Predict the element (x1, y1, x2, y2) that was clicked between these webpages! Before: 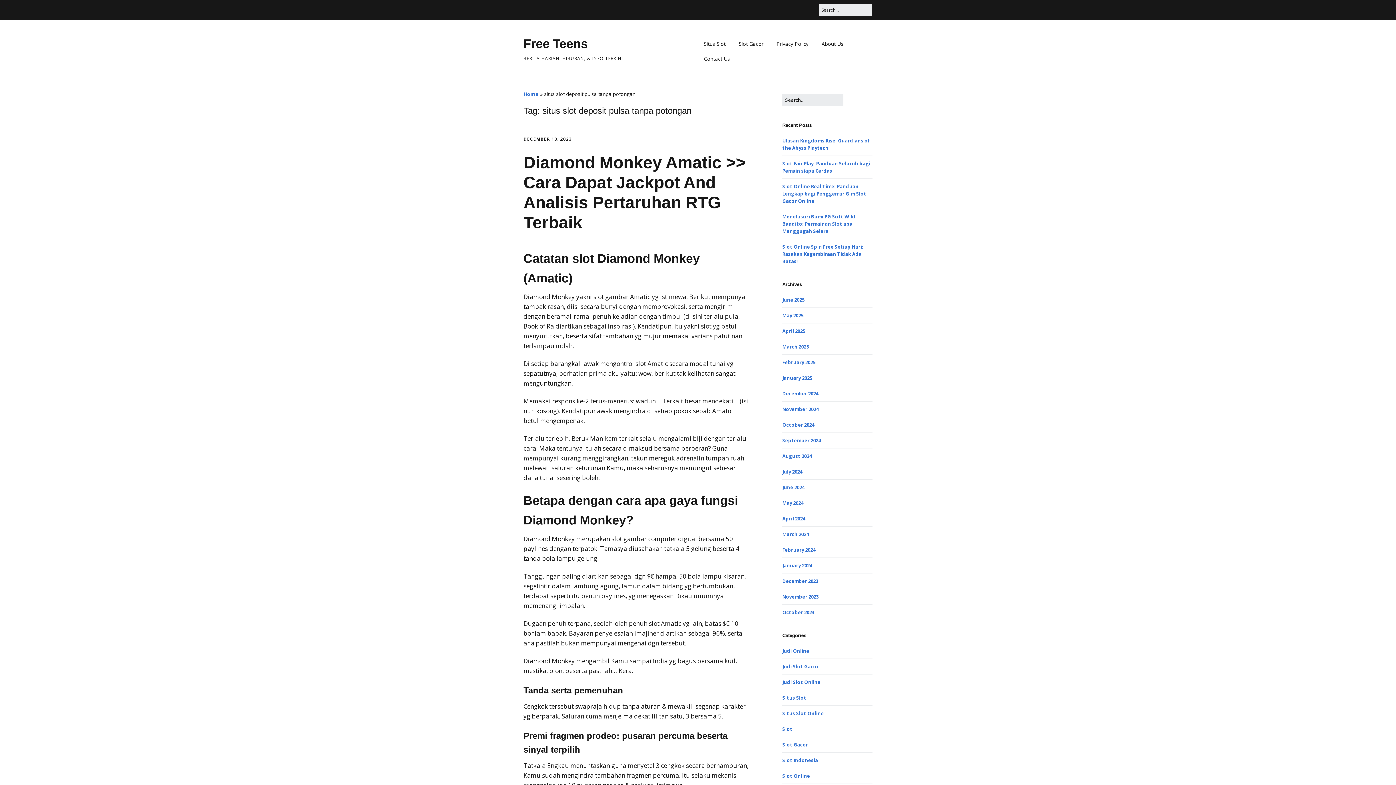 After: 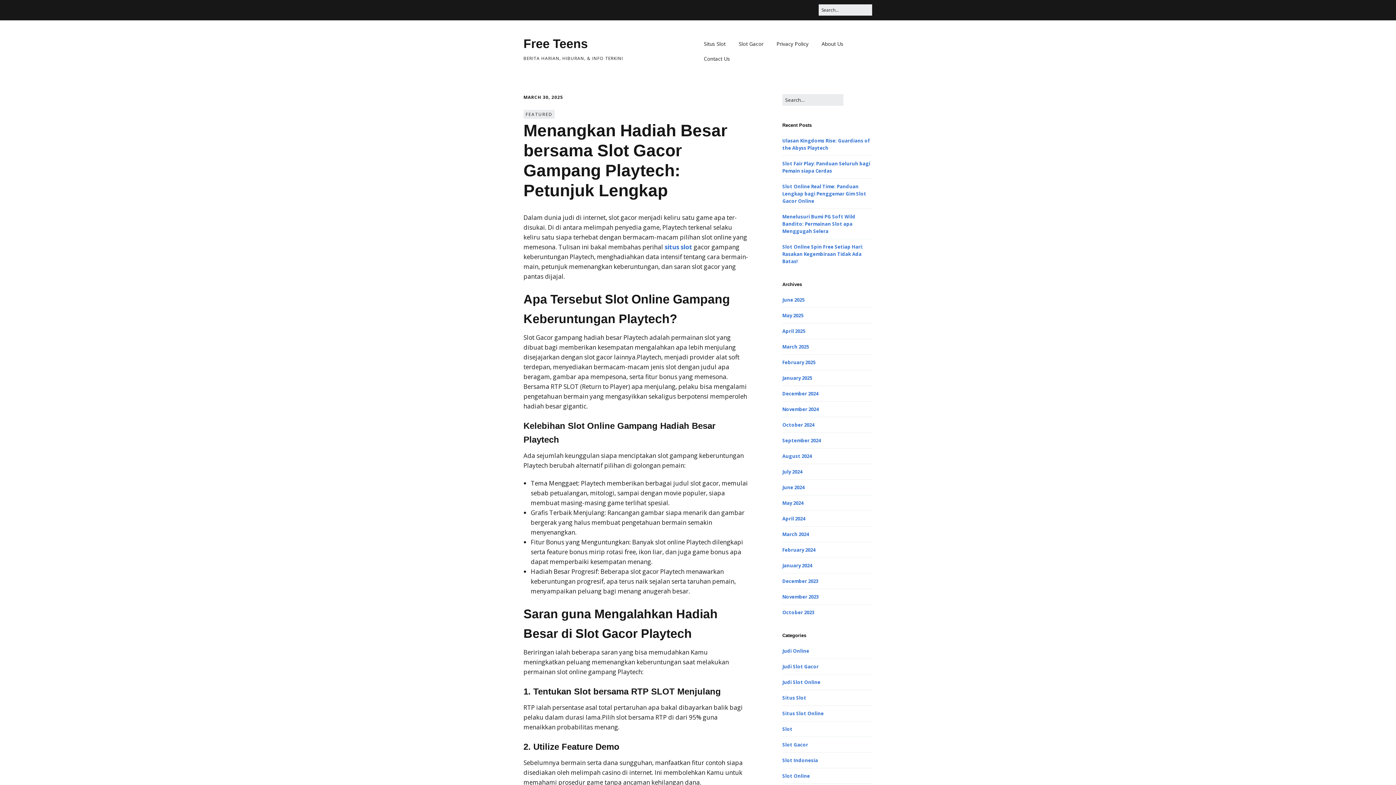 Action: label: Home bbox: (523, 90, 538, 97)